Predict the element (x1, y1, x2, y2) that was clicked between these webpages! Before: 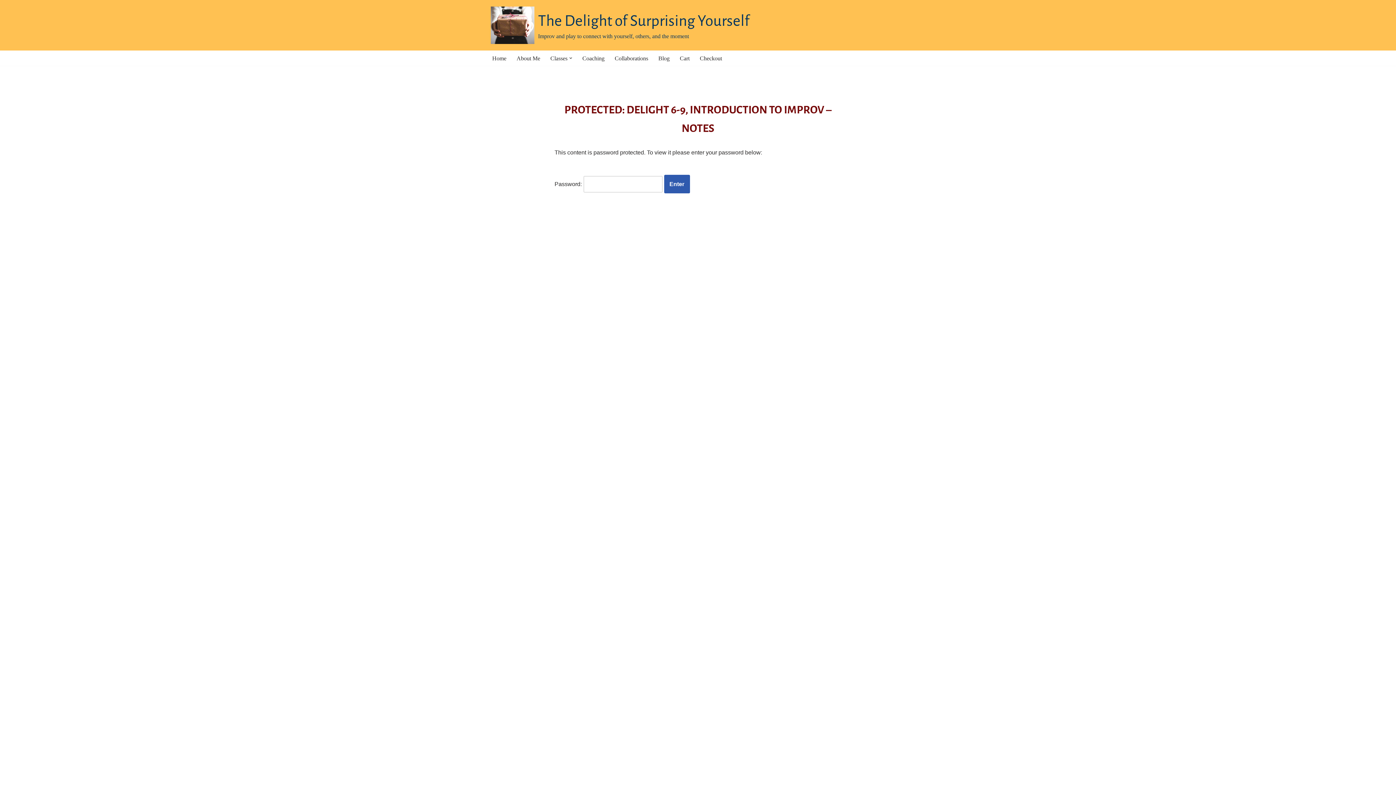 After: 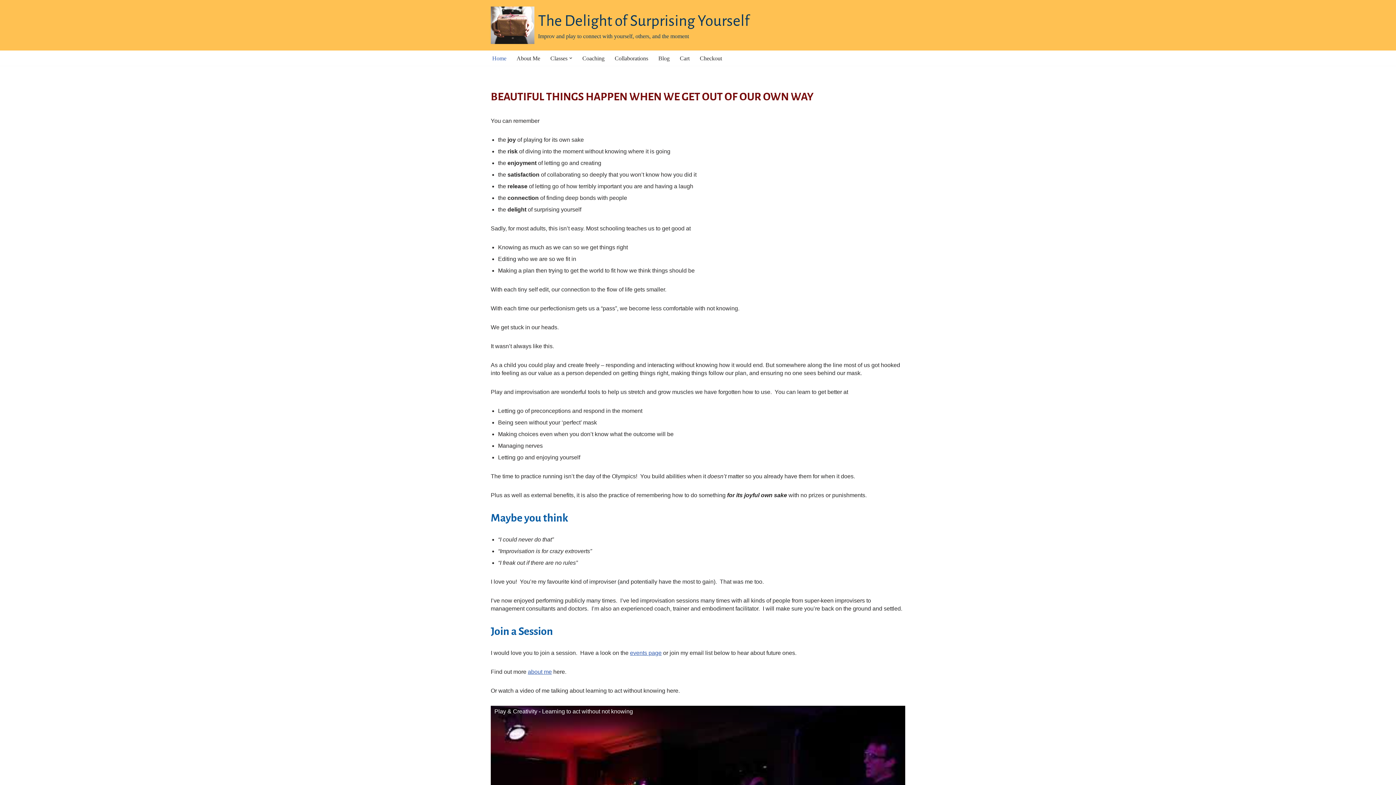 Action: bbox: (492, 53, 506, 62) label: Home